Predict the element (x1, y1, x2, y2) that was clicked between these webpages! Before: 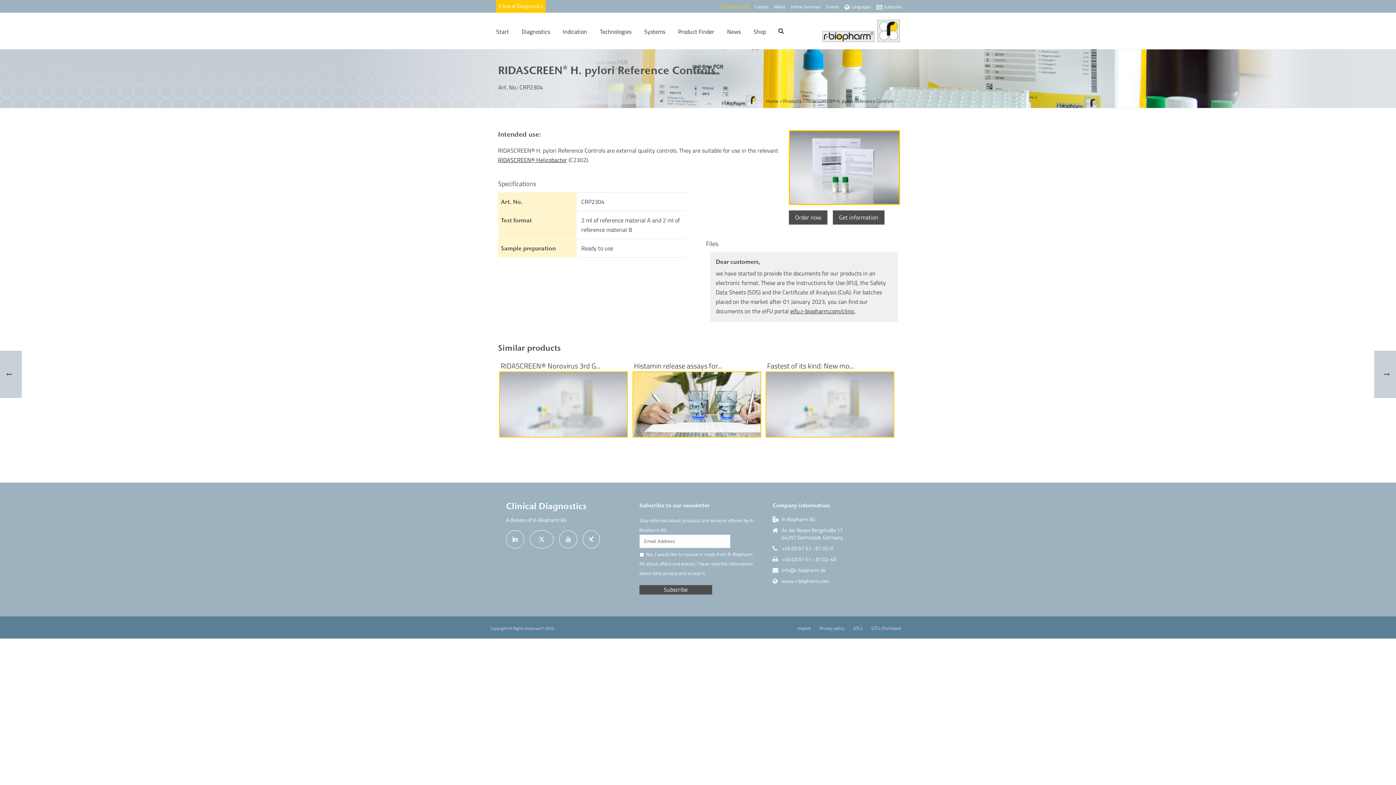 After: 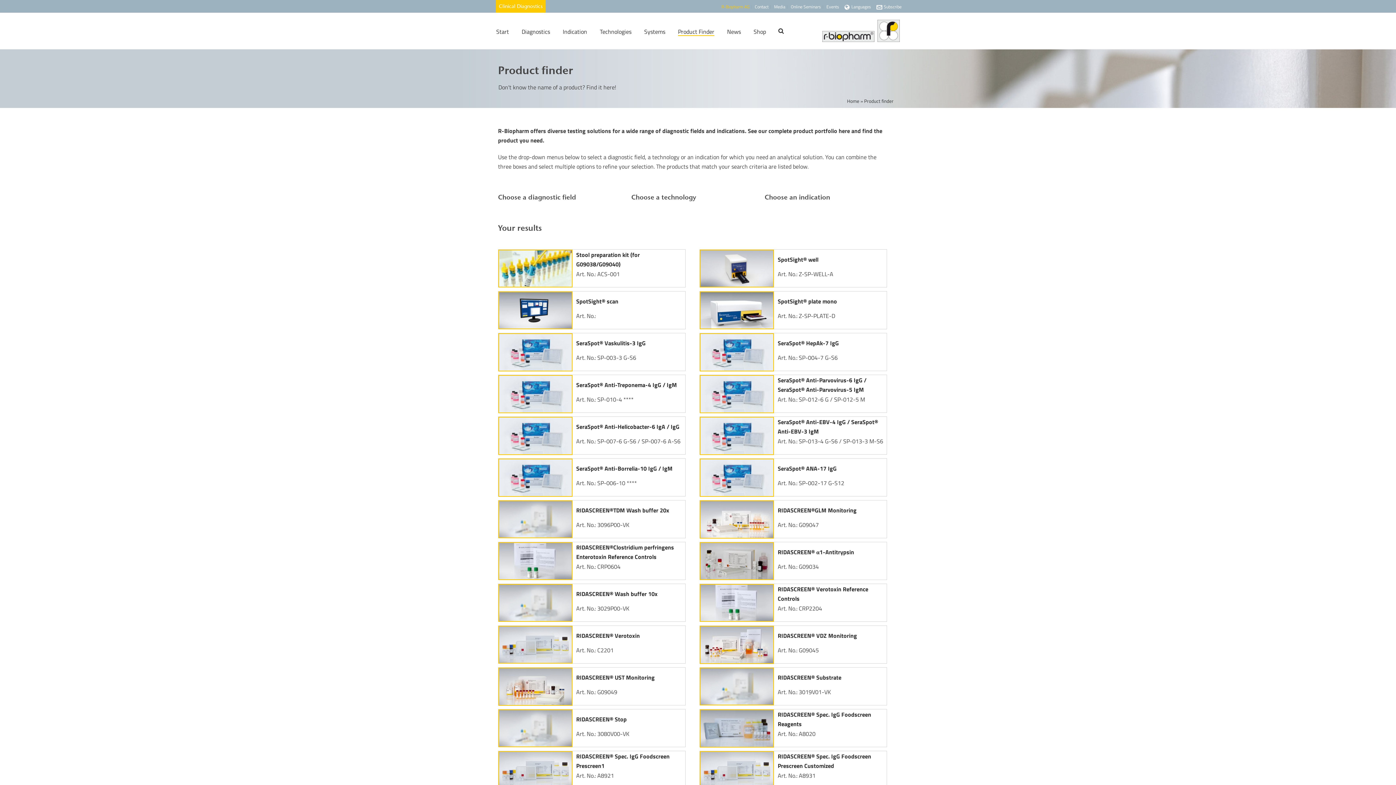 Action: bbox: (783, 97, 801, 104) label: Products